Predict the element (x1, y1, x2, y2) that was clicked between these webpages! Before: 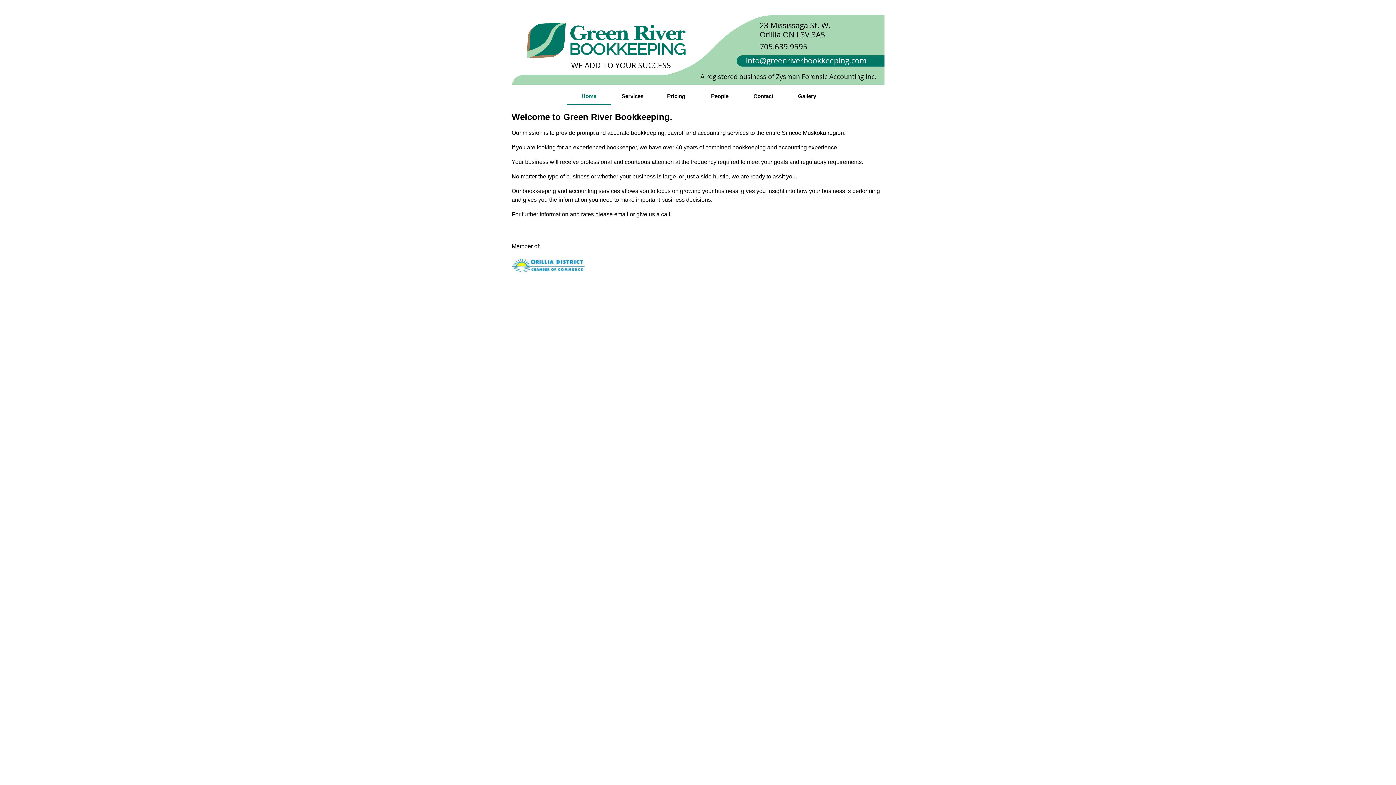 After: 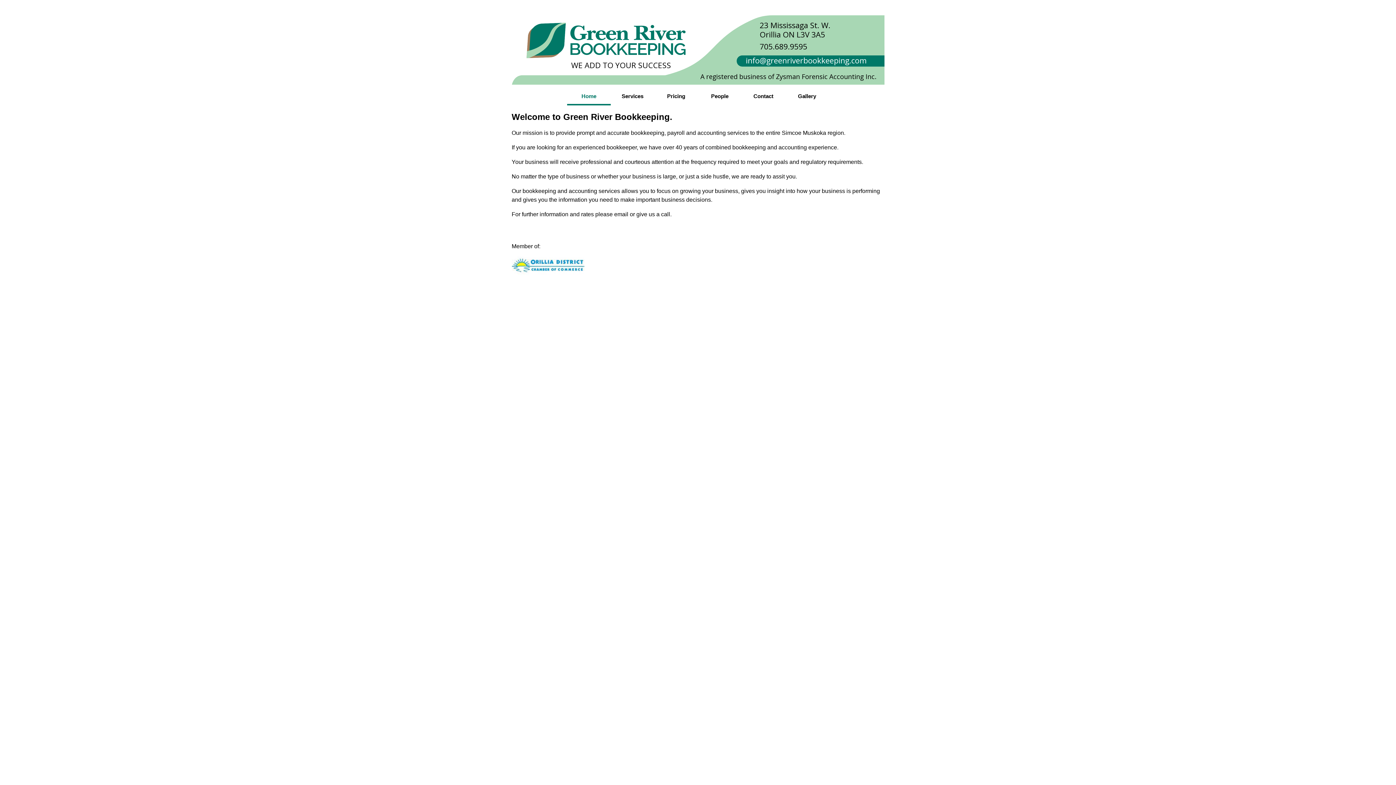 Action: bbox: (511, 270, 584, 276)